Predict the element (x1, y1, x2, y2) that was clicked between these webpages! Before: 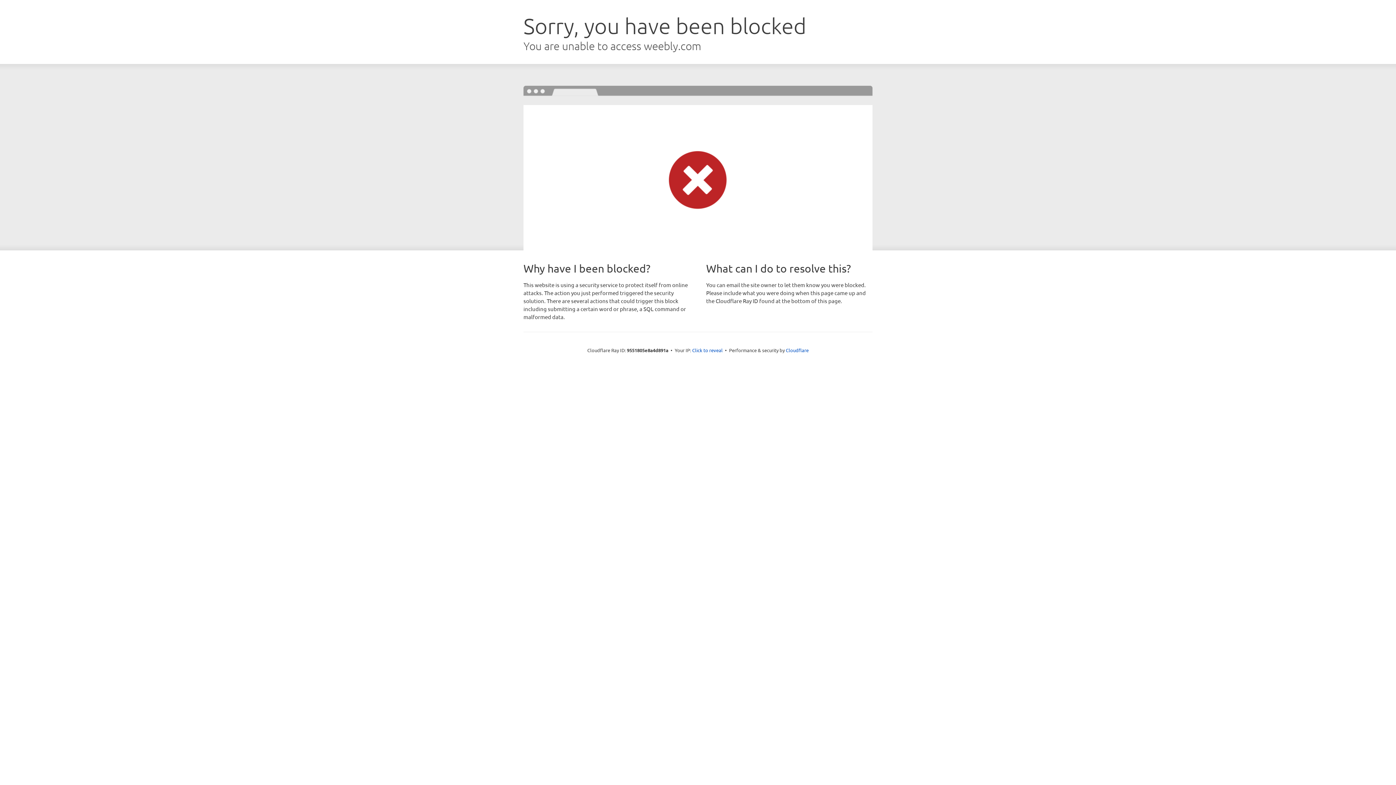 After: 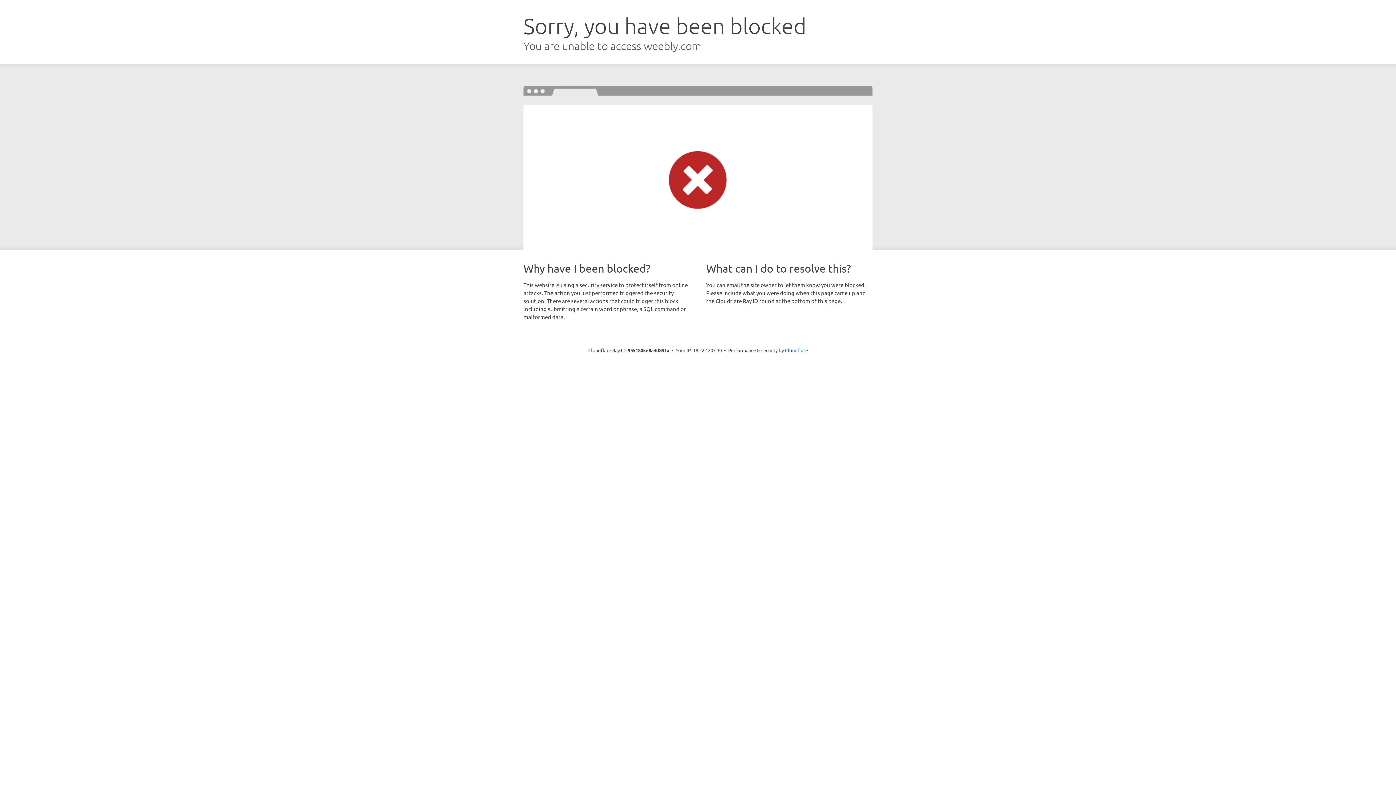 Action: label: Click to reveal bbox: (692, 346, 722, 353)